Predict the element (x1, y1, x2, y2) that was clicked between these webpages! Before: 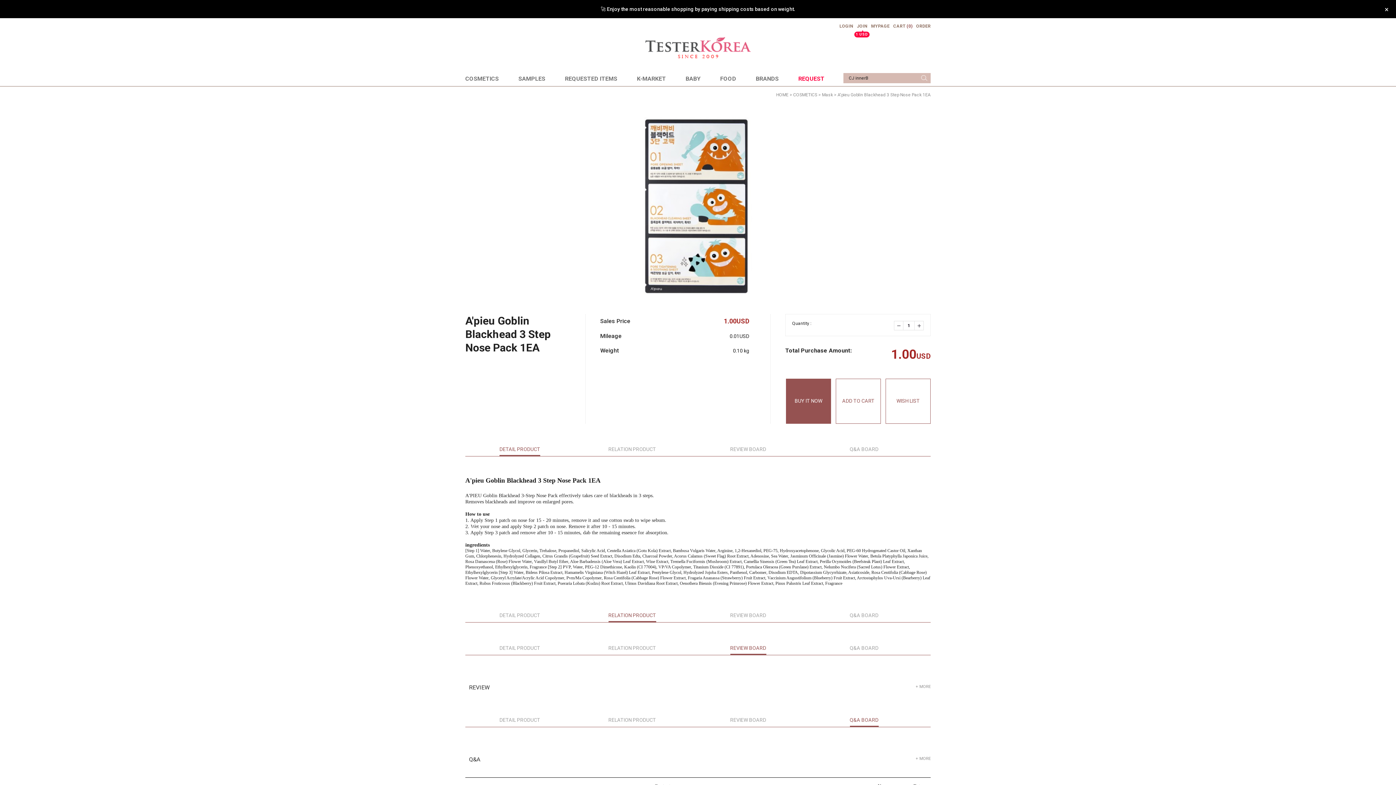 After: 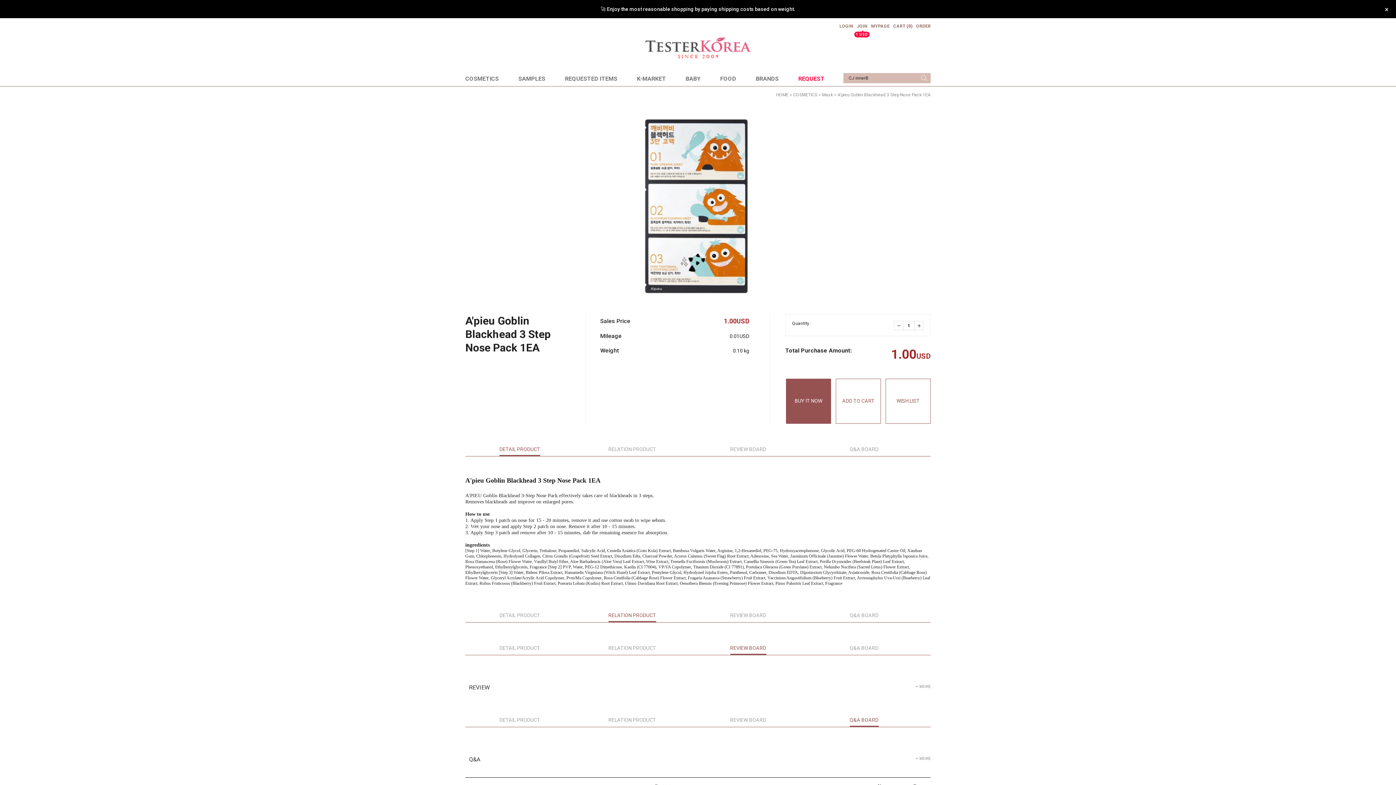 Action: bbox: (885, 378, 930, 424) label: WISH LIST